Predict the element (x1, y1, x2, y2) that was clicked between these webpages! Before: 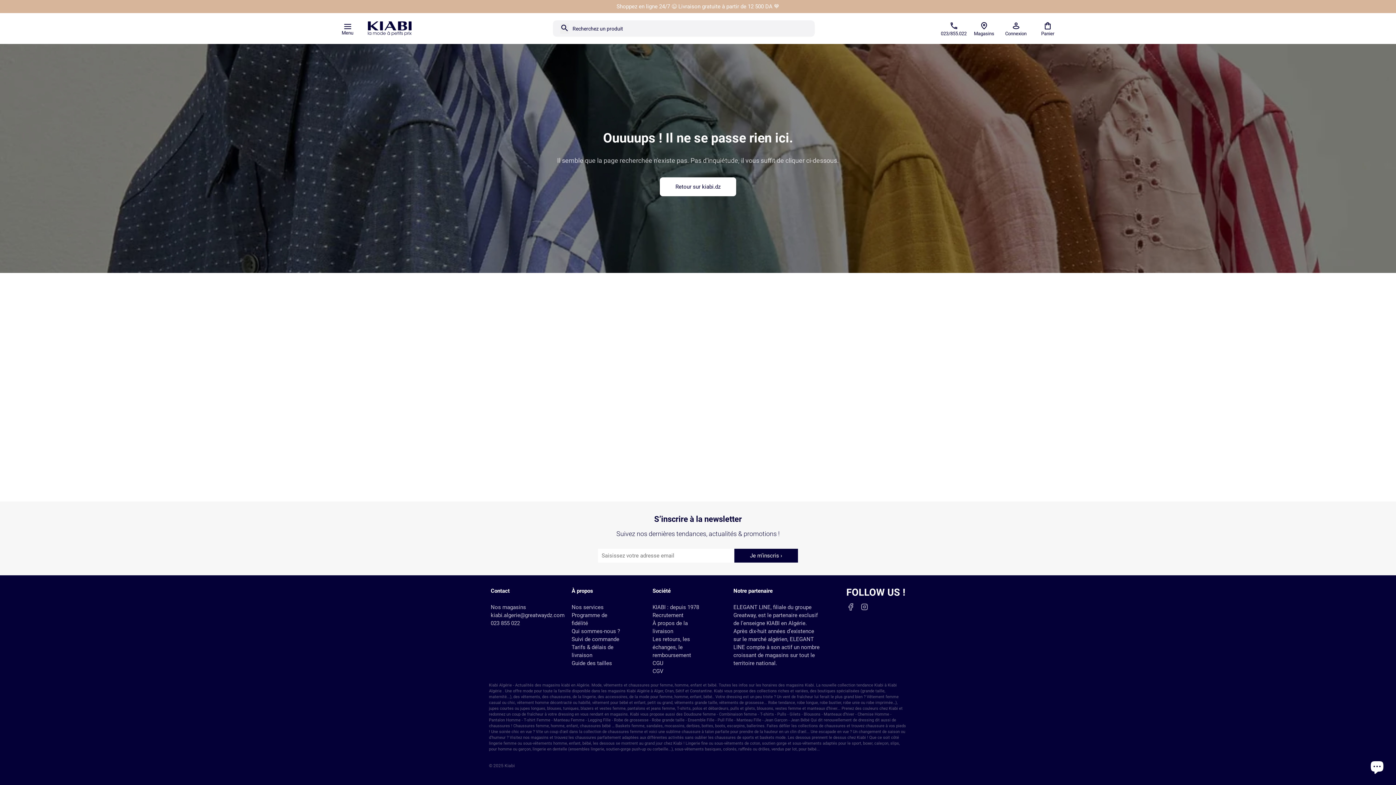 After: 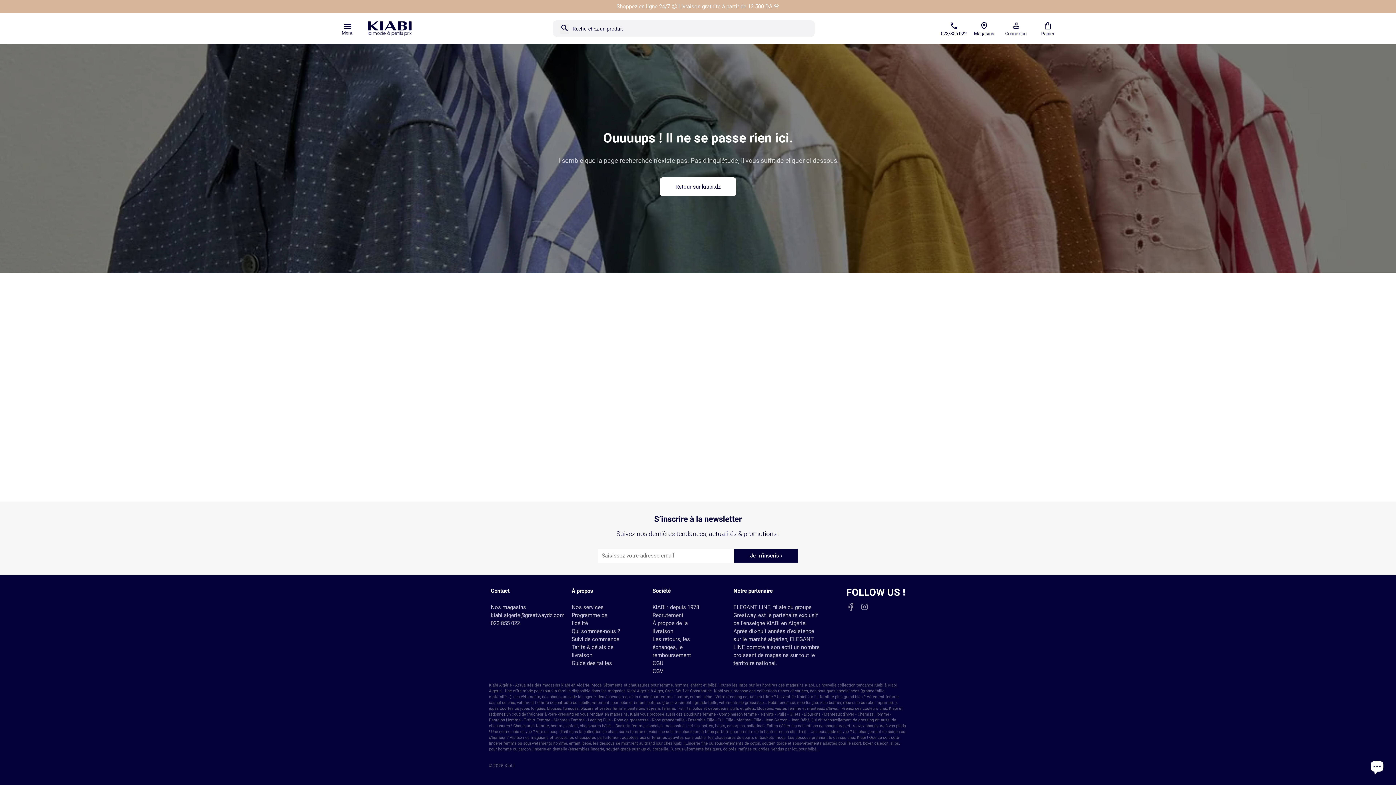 Action: label: À propos bbox: (571, 586, 593, 596)